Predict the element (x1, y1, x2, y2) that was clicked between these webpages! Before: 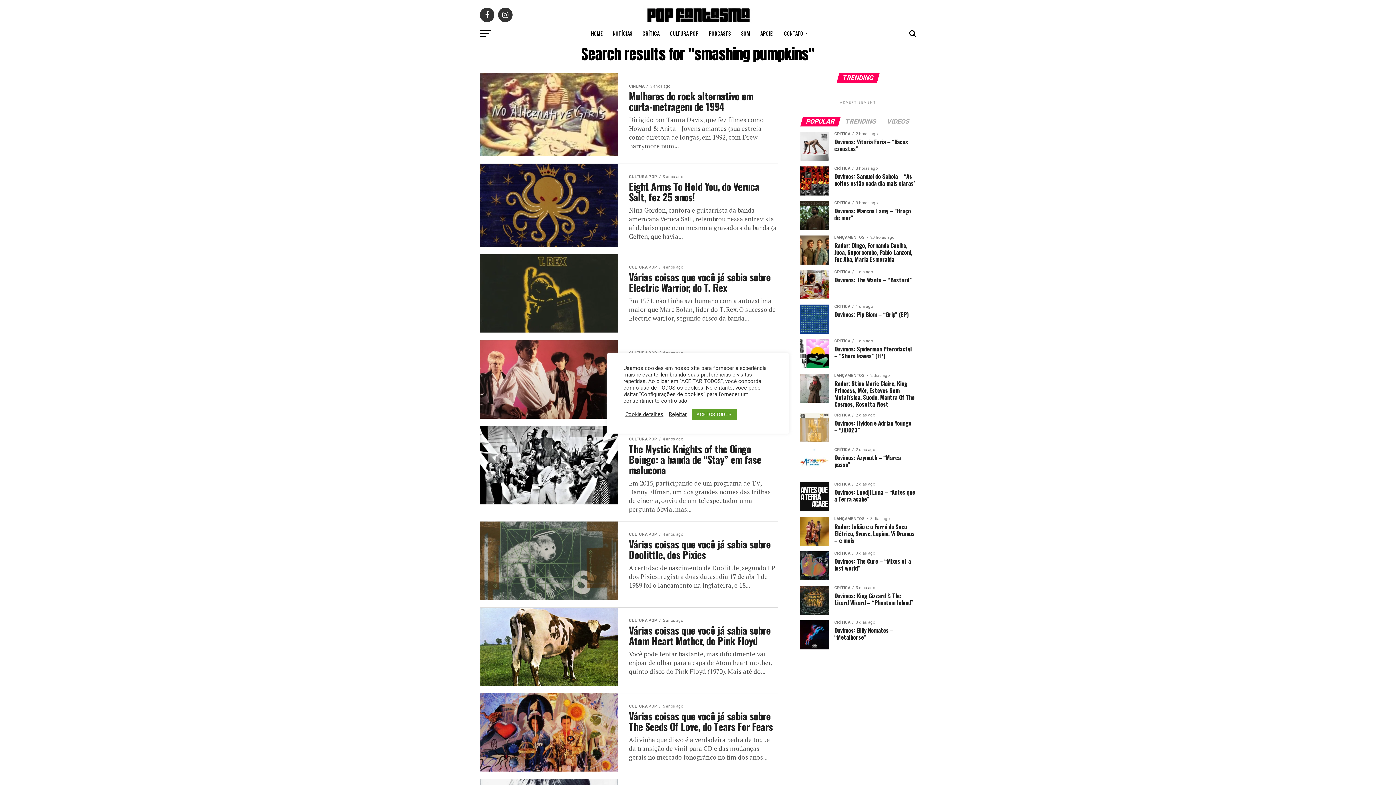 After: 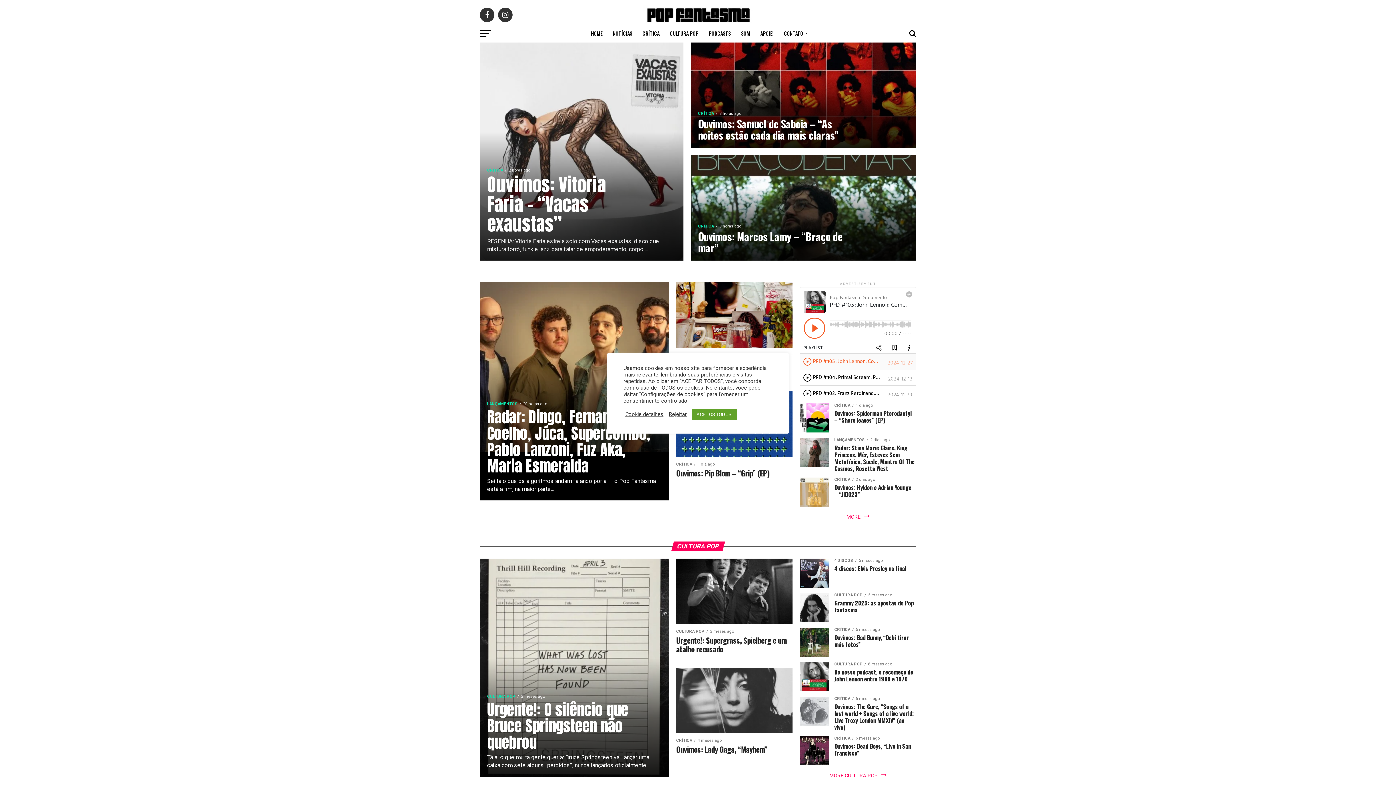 Action: bbox: (643, 18, 752, 25)